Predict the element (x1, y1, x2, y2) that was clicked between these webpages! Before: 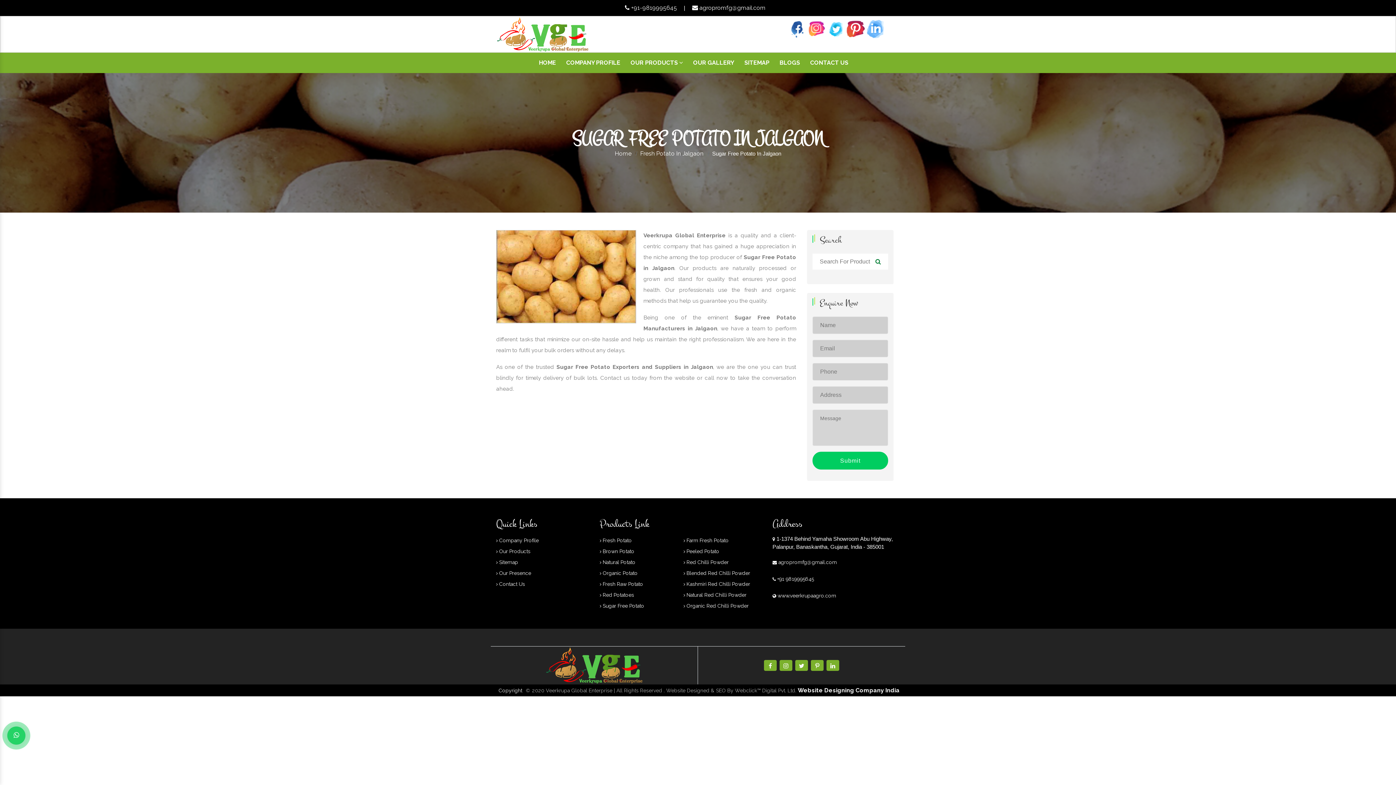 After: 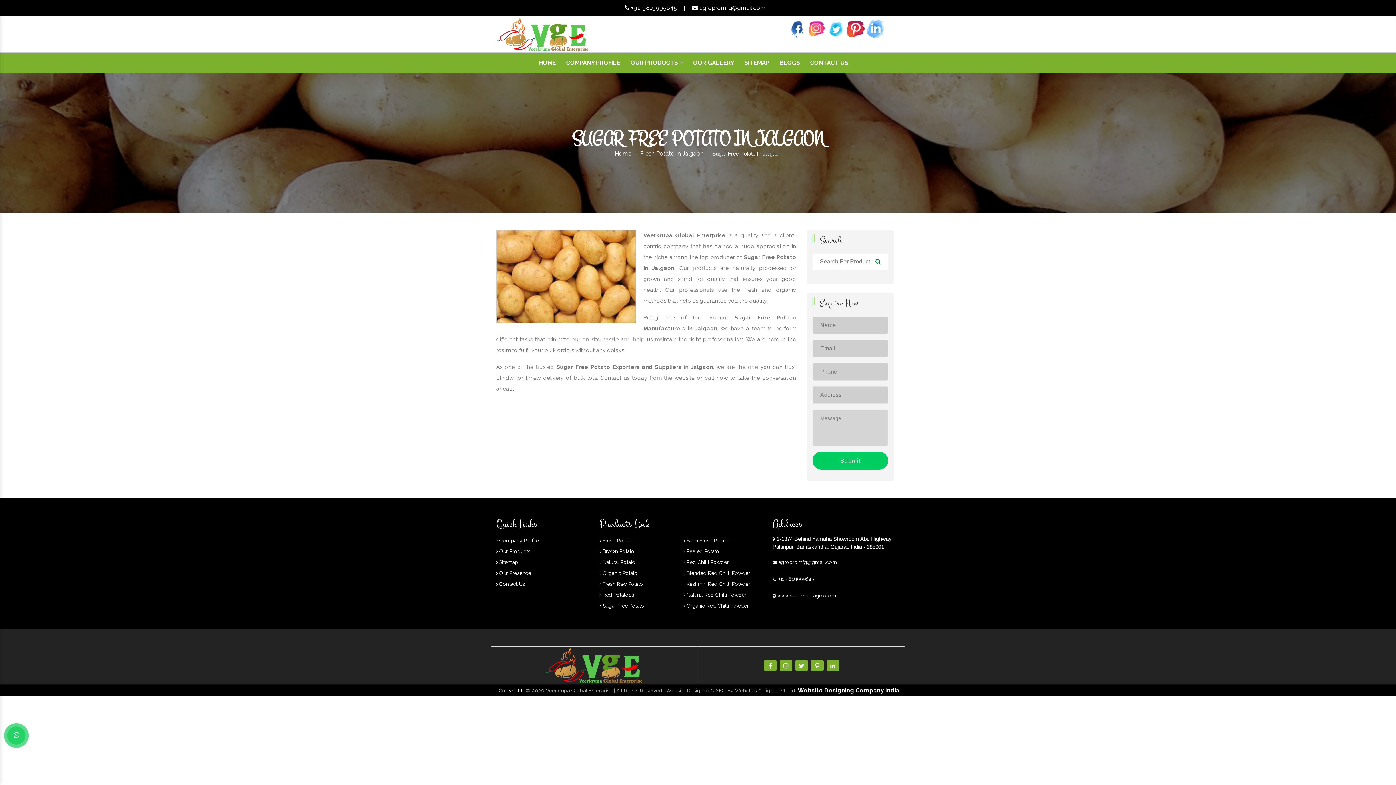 Action: label:  agropromfg@gmail.com bbox: (777, 559, 837, 565)